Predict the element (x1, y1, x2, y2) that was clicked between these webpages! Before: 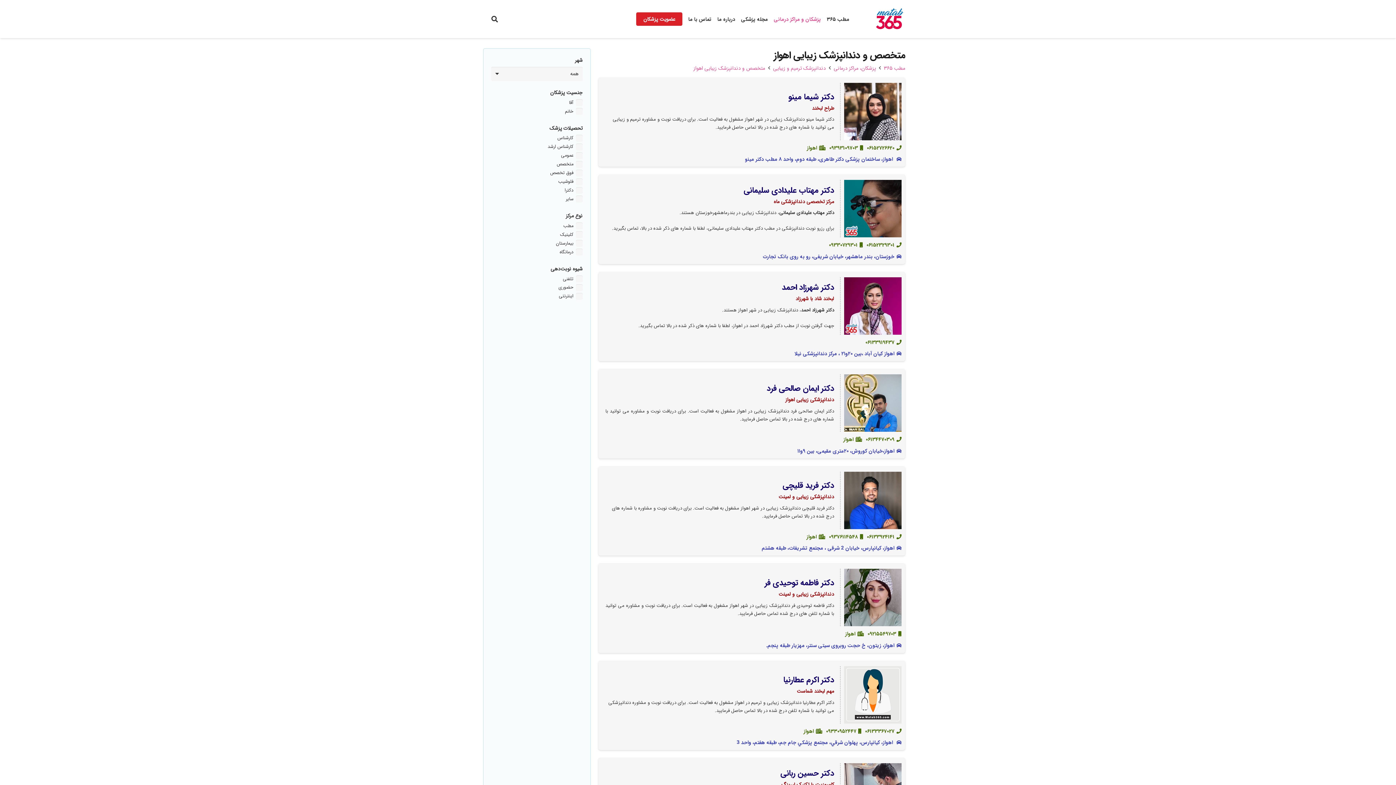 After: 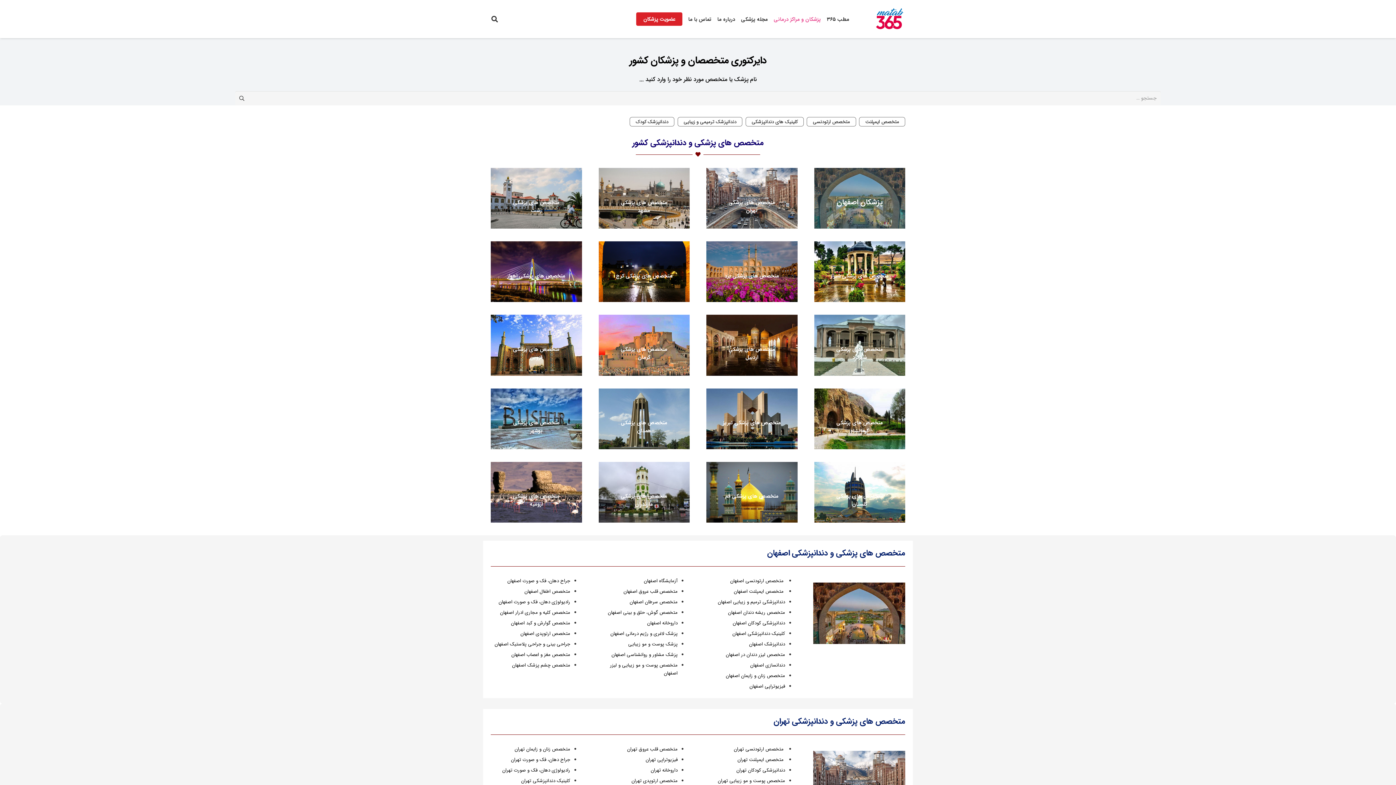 Action: label: پزشکان،‌ مراکز درمانی bbox: (833, 64, 876, 72)